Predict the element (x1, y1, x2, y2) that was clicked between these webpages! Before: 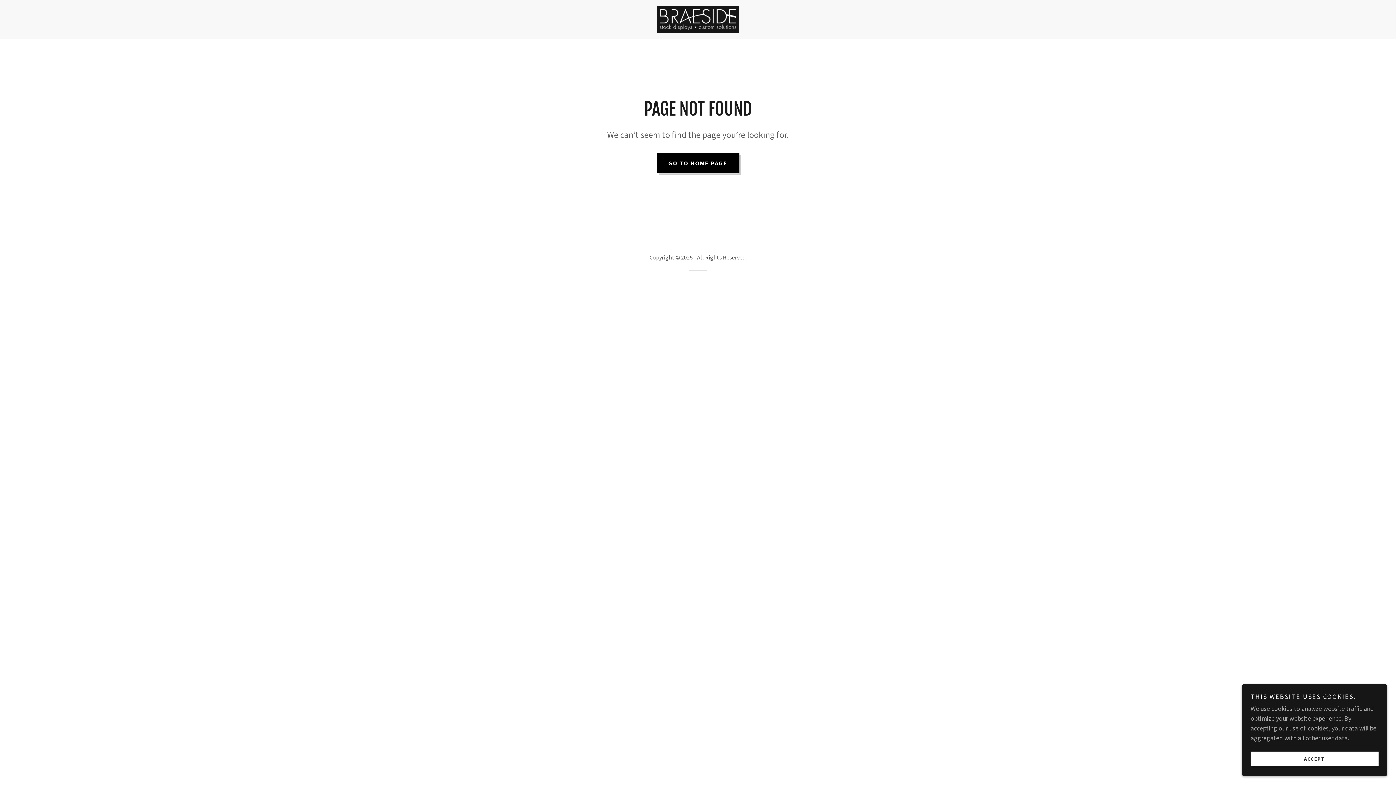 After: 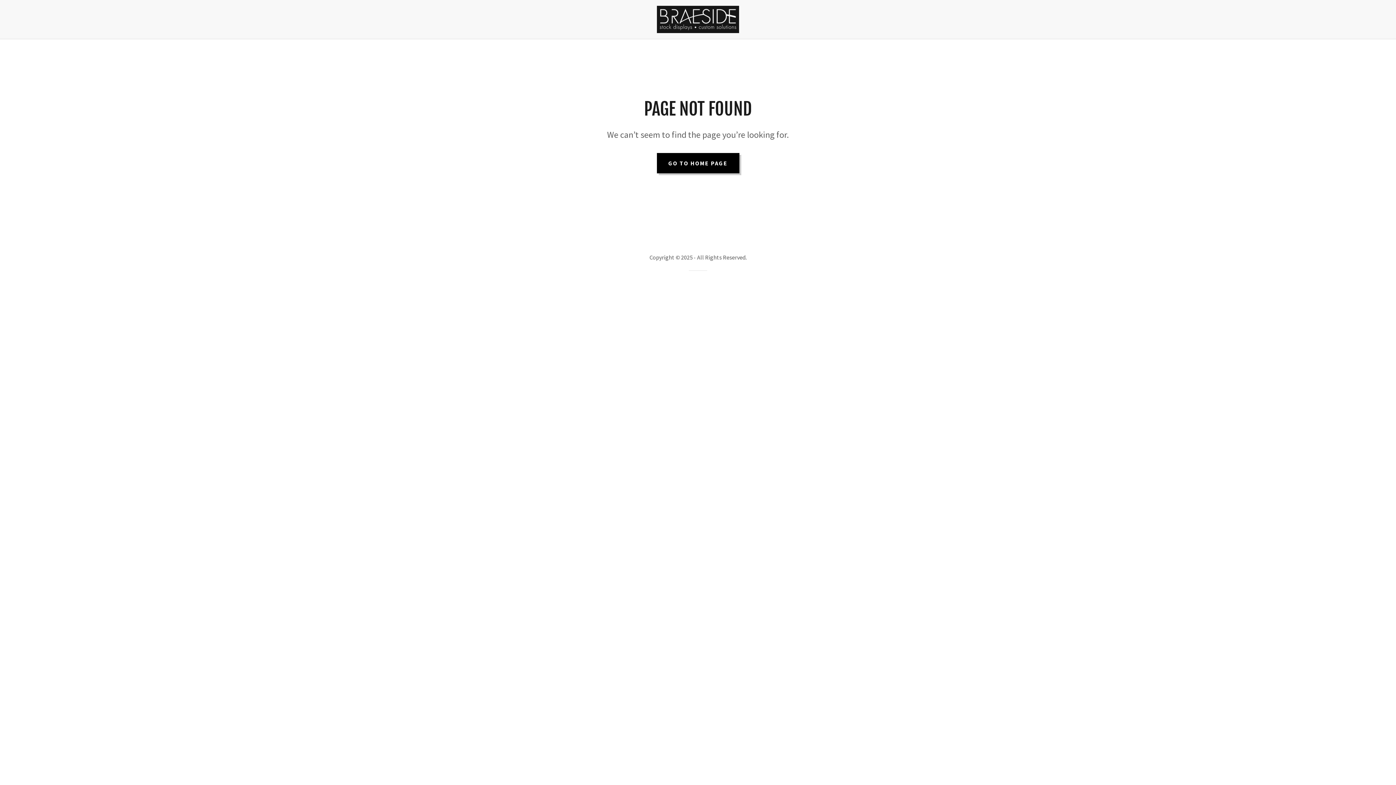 Action: label: ACCEPT bbox: (1250, 752, 1378, 766)